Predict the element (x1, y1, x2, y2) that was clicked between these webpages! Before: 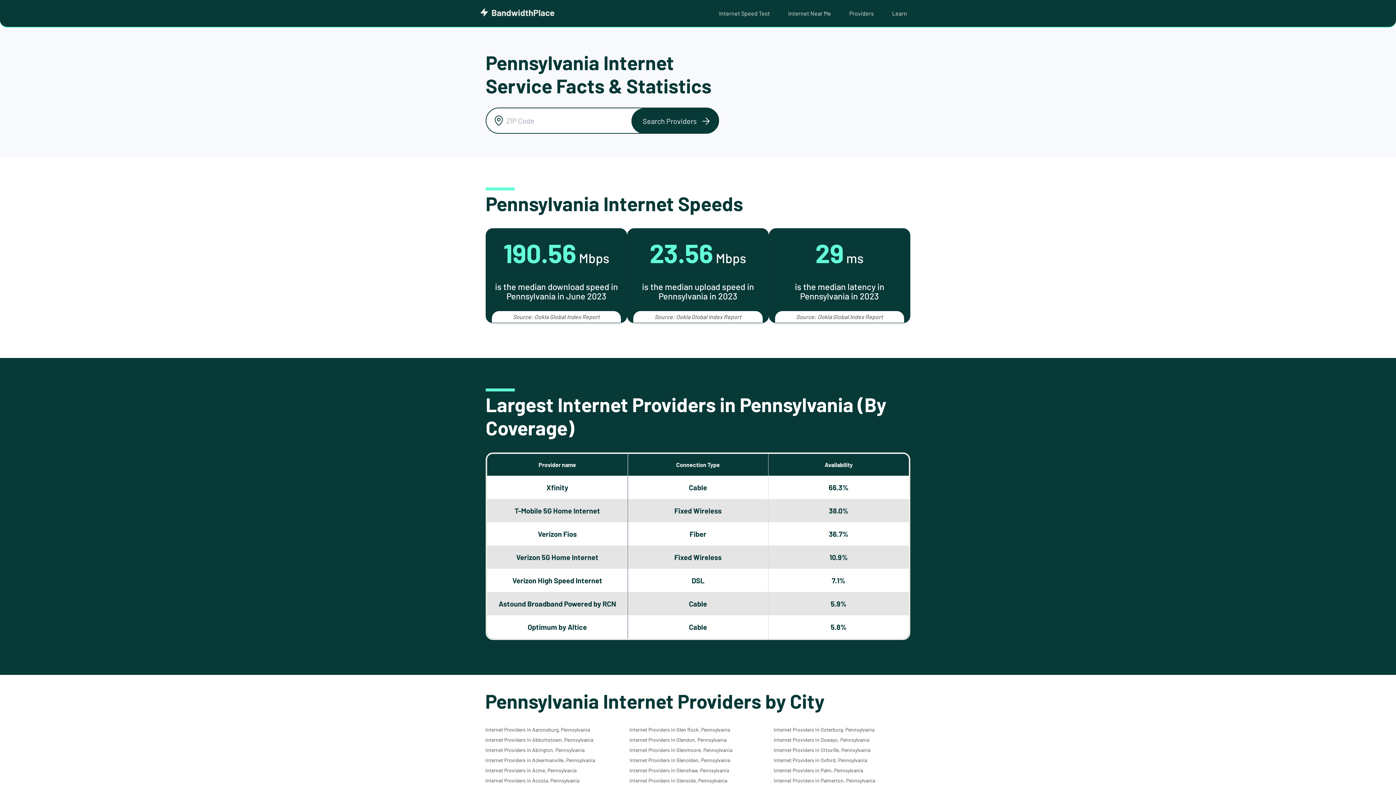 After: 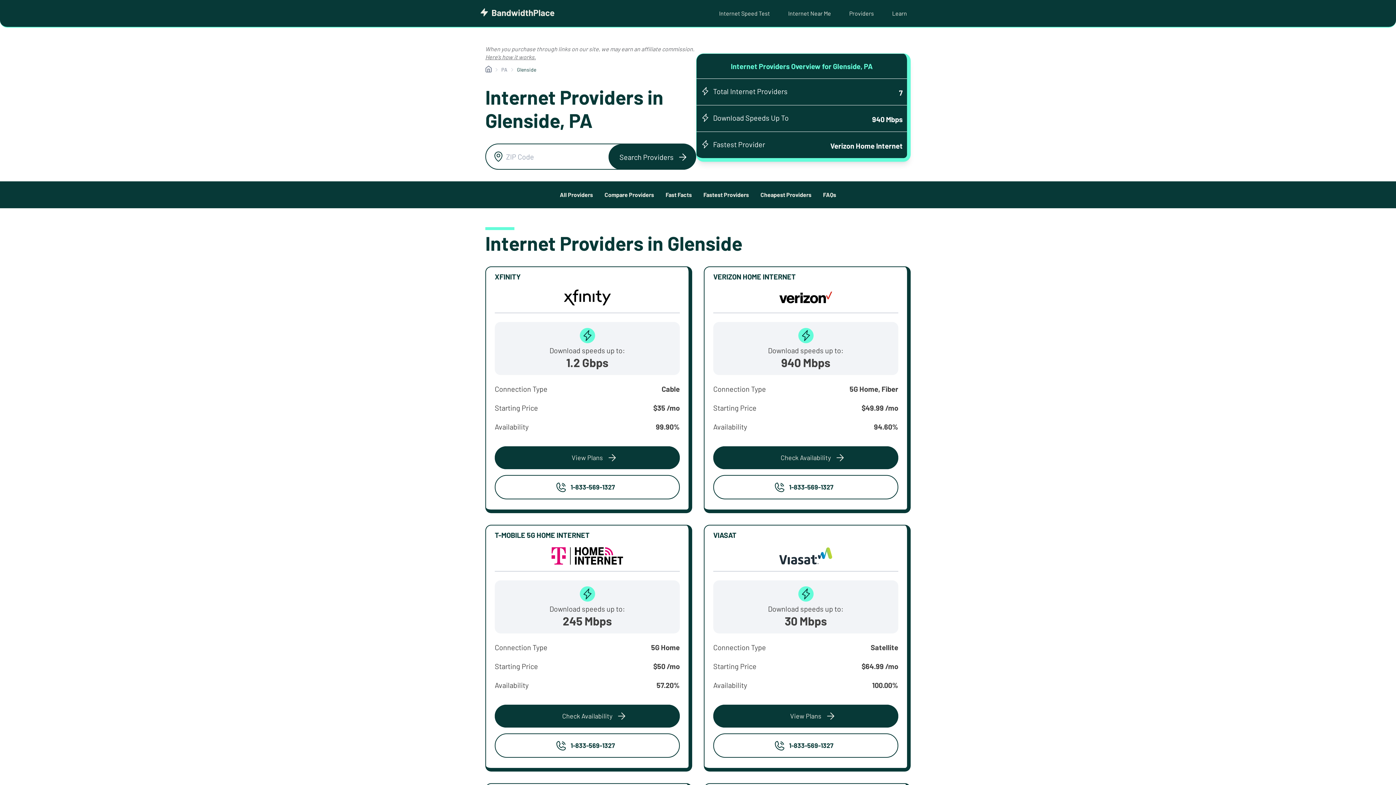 Action: bbox: (629, 777, 727, 784) label: Internet Providers in Glenside, Pennsylvania